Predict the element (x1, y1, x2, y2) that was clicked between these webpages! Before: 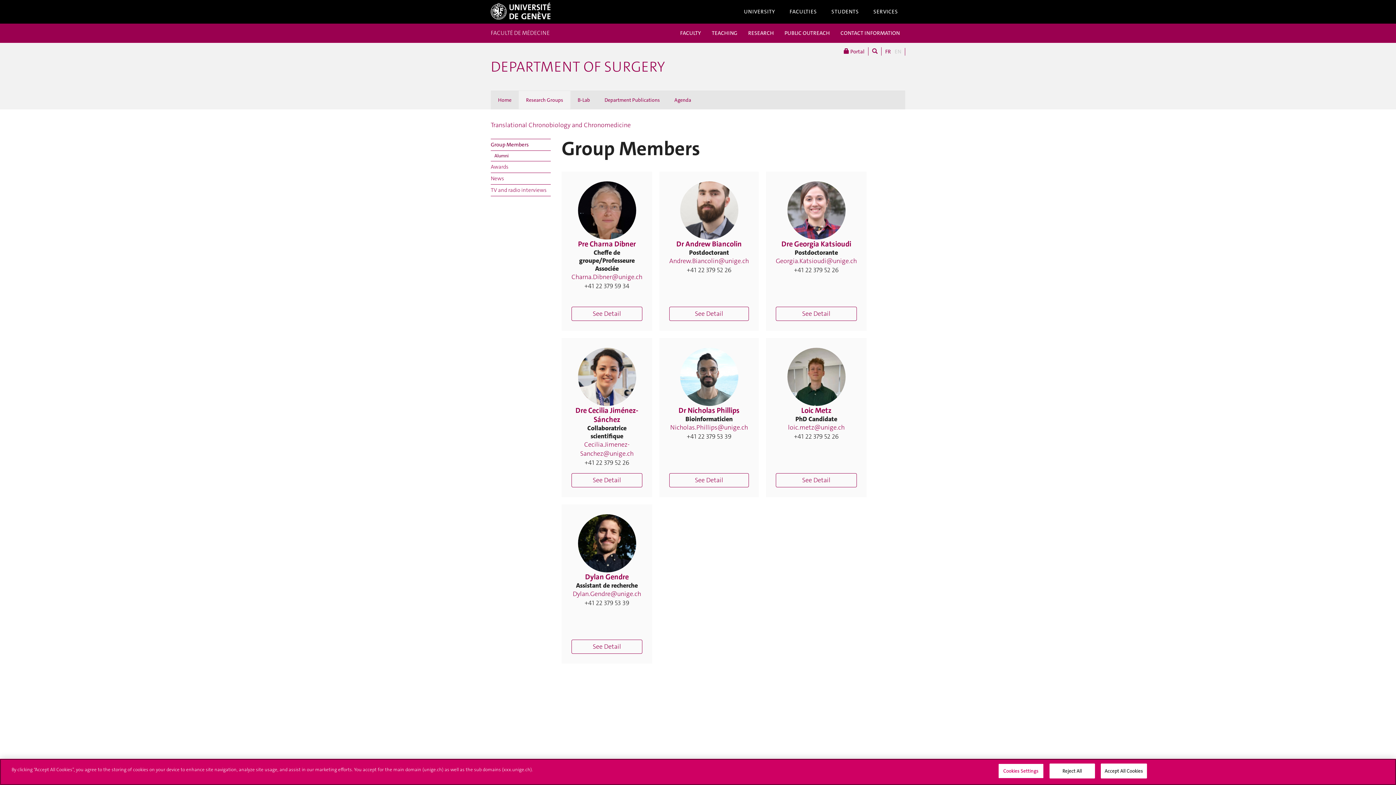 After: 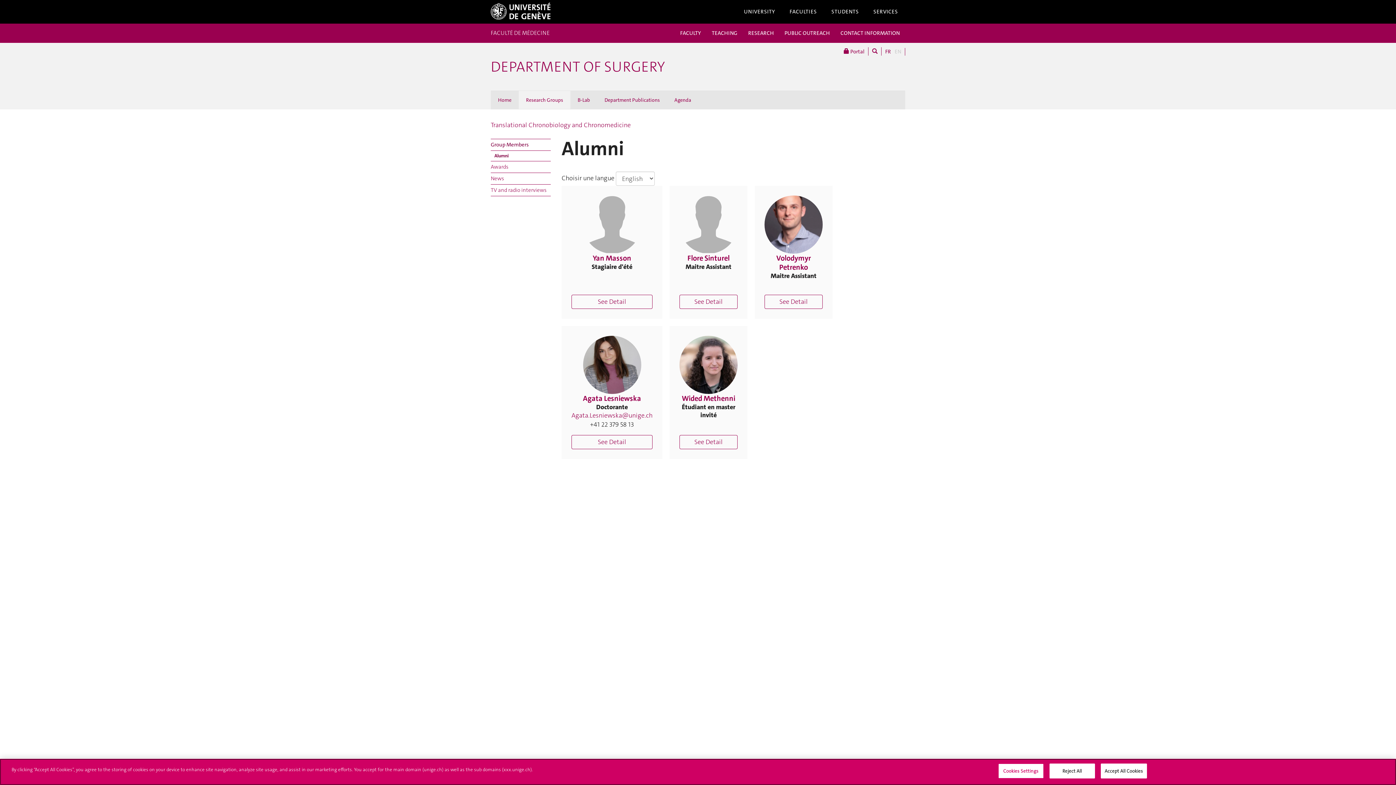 Action: label: Alumni bbox: (494, 150, 550, 161)